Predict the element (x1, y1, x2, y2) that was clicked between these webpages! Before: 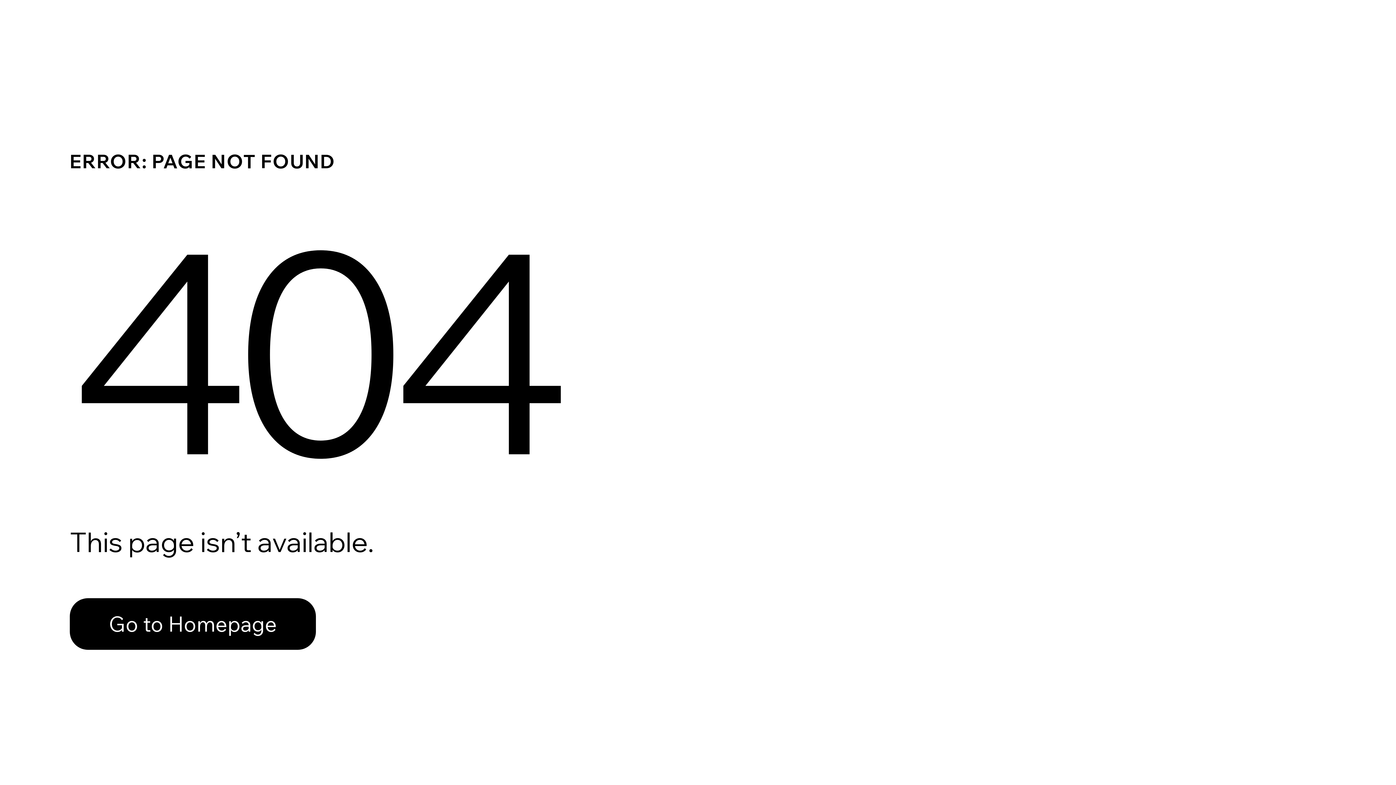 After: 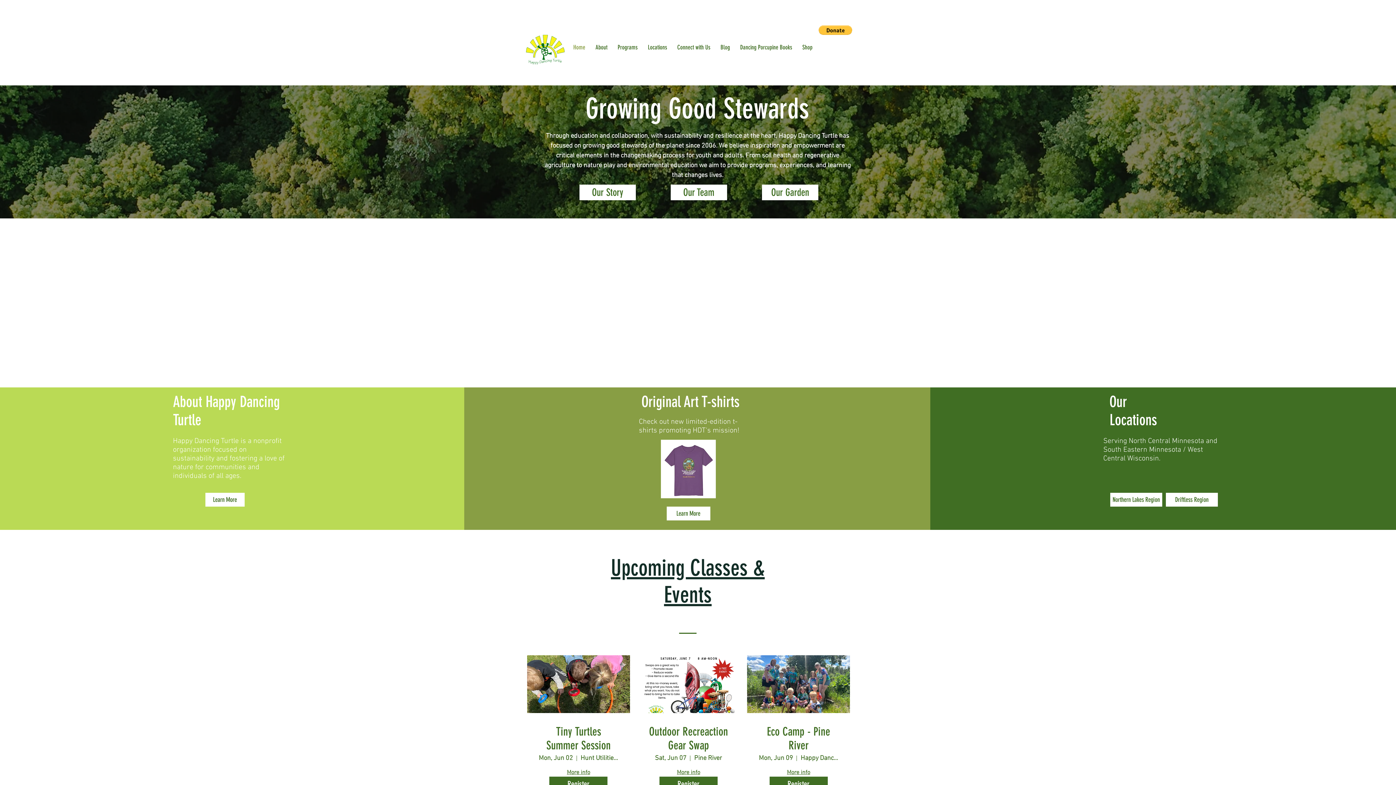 Action: bbox: (69, 598, 316, 650) label: Go to Homepage